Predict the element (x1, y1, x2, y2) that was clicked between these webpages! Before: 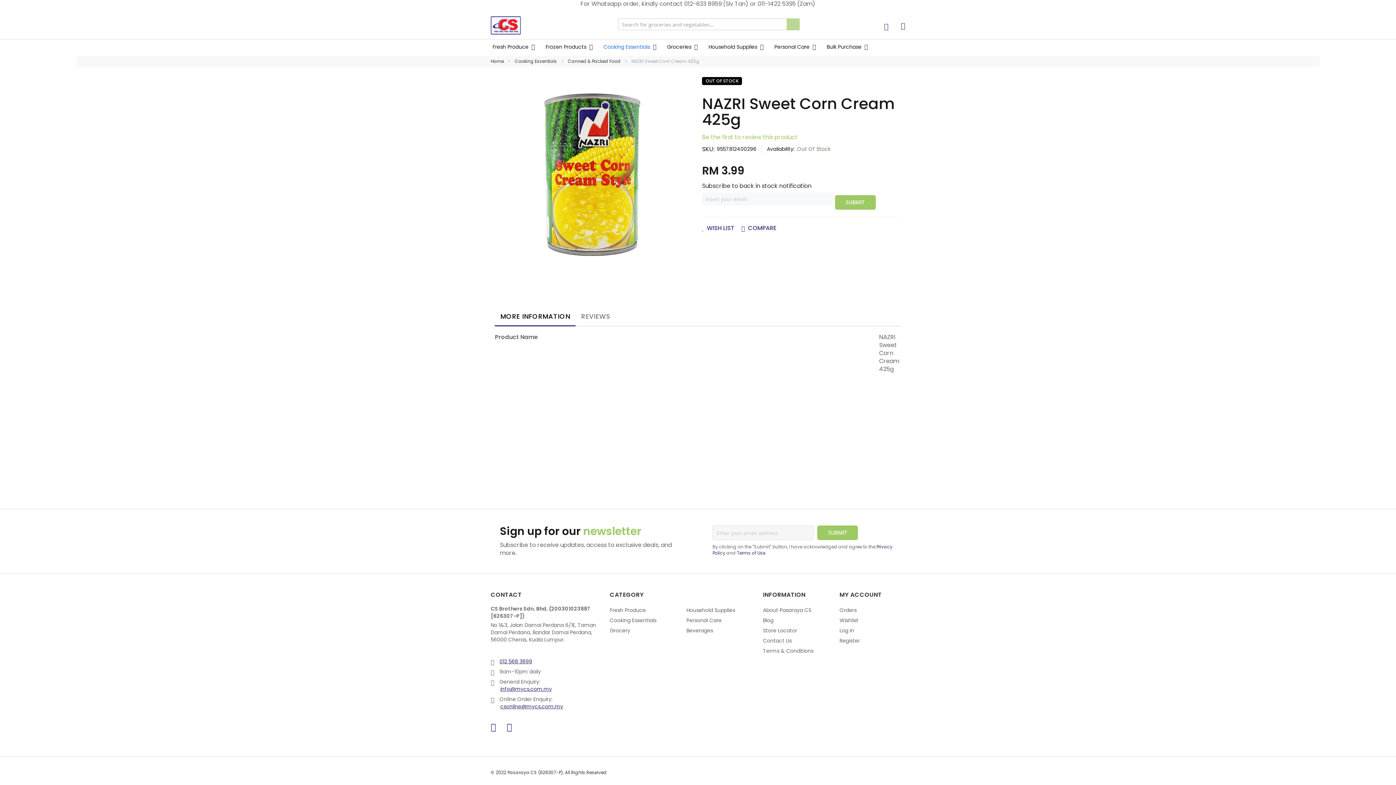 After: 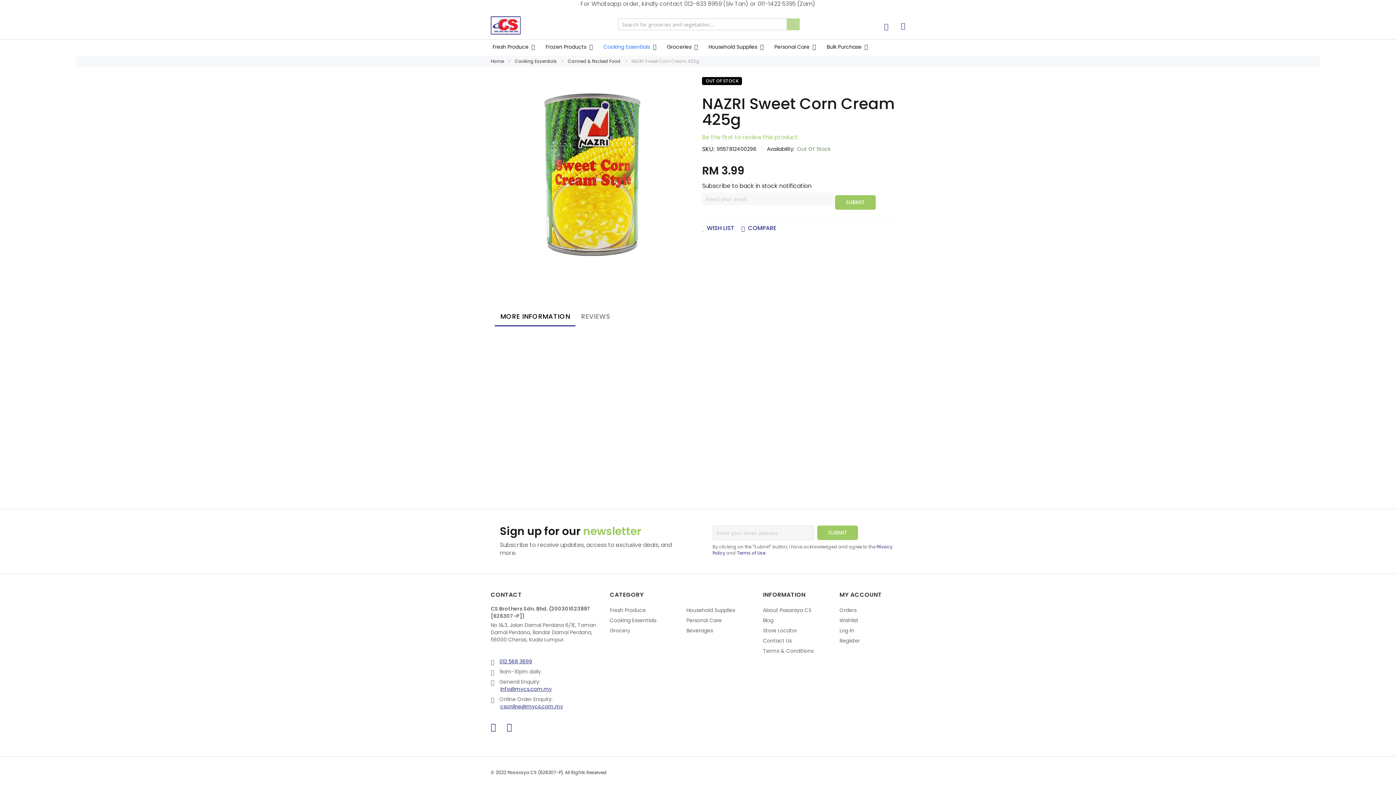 Action: label: MORE INFORMATION bbox: (495, 307, 575, 325)